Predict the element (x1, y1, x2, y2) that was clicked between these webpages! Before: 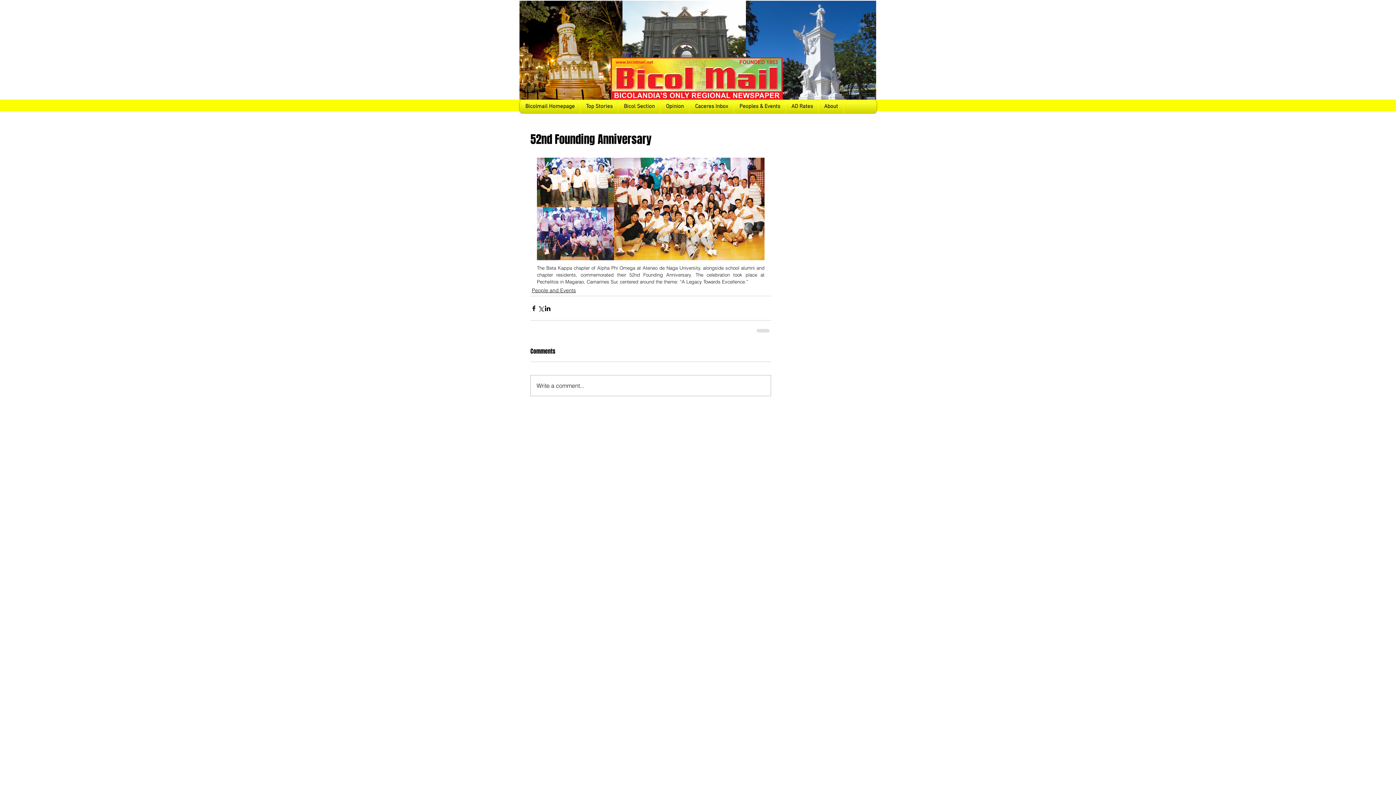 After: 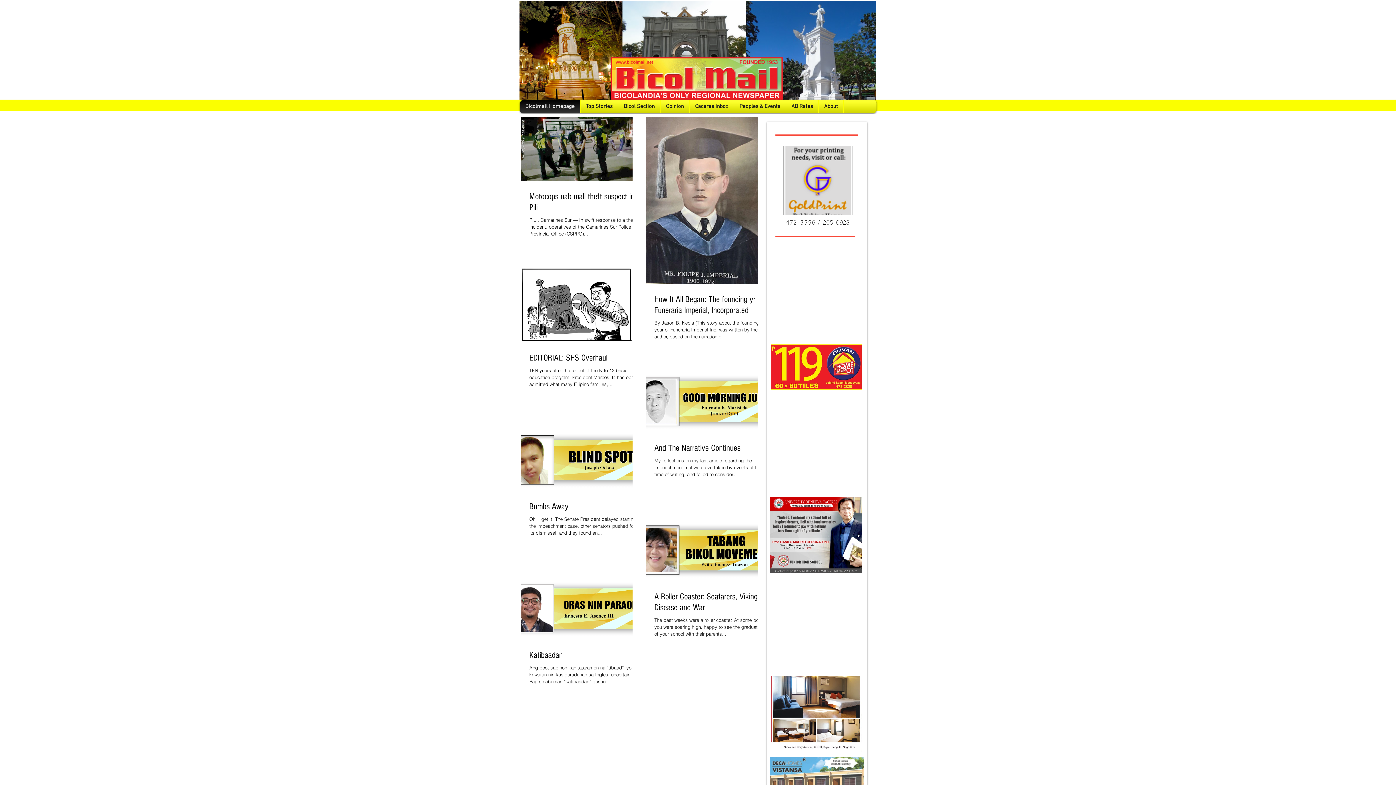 Action: label: Bicolmail Homepage bbox: (521, 100, 578, 113)